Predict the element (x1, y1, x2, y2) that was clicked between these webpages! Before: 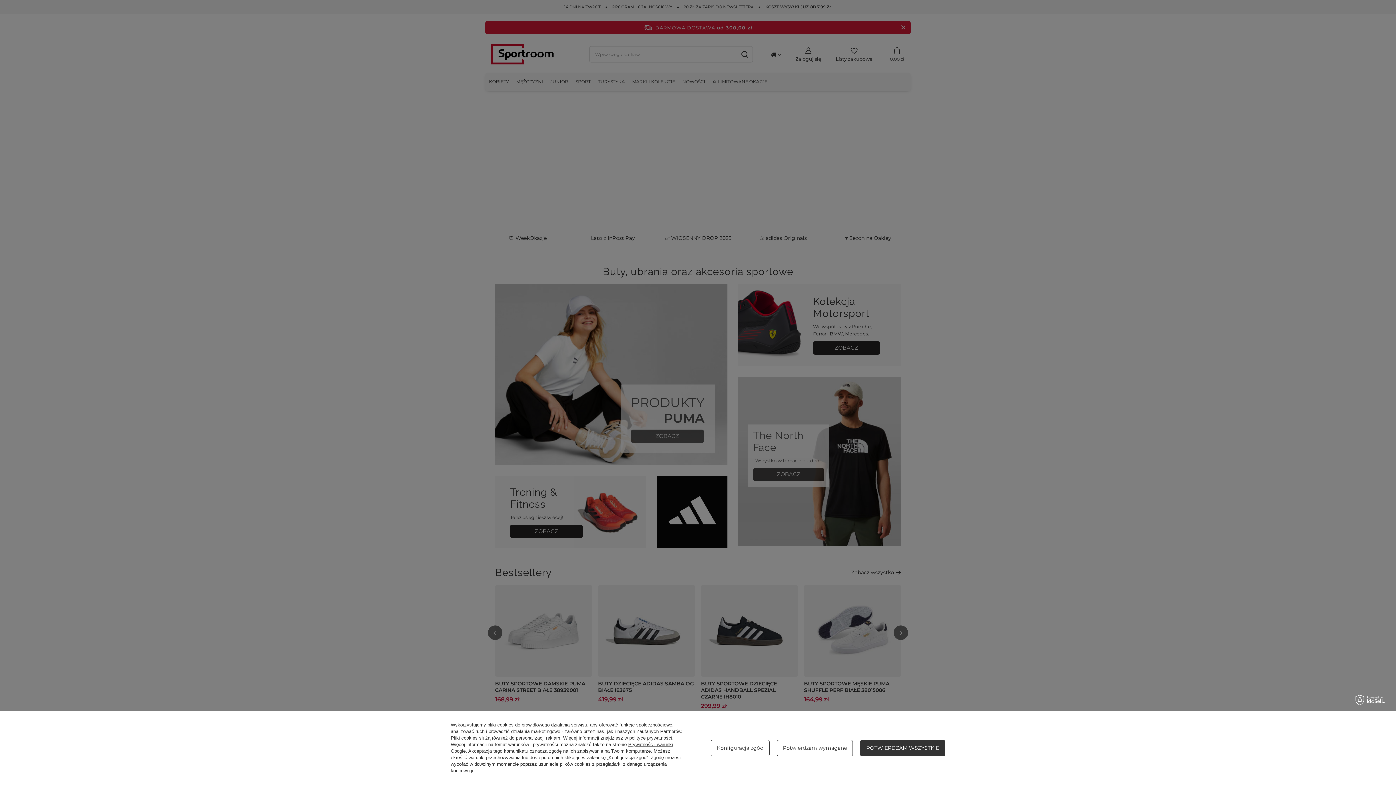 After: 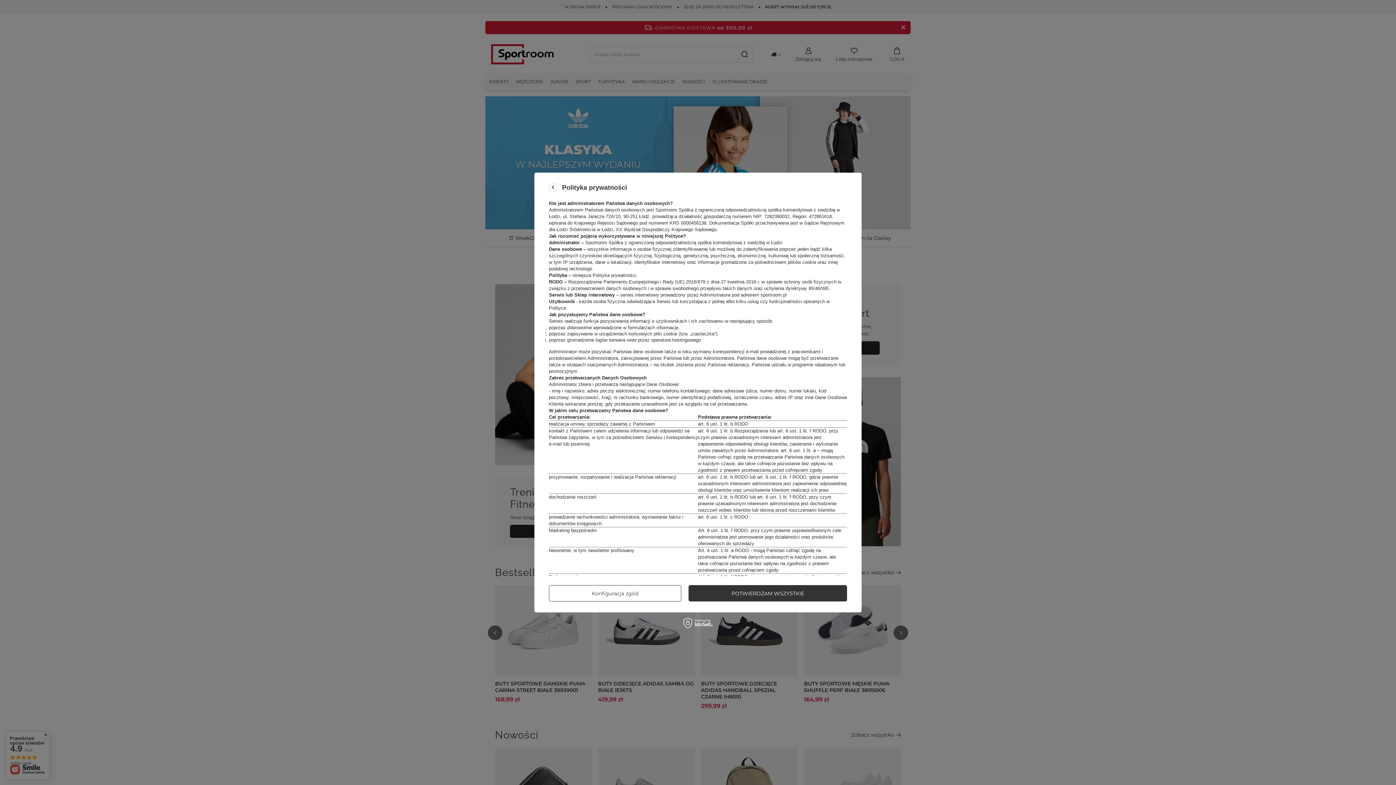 Action: bbox: (629, 735, 672, 741) label: polityce prywatności